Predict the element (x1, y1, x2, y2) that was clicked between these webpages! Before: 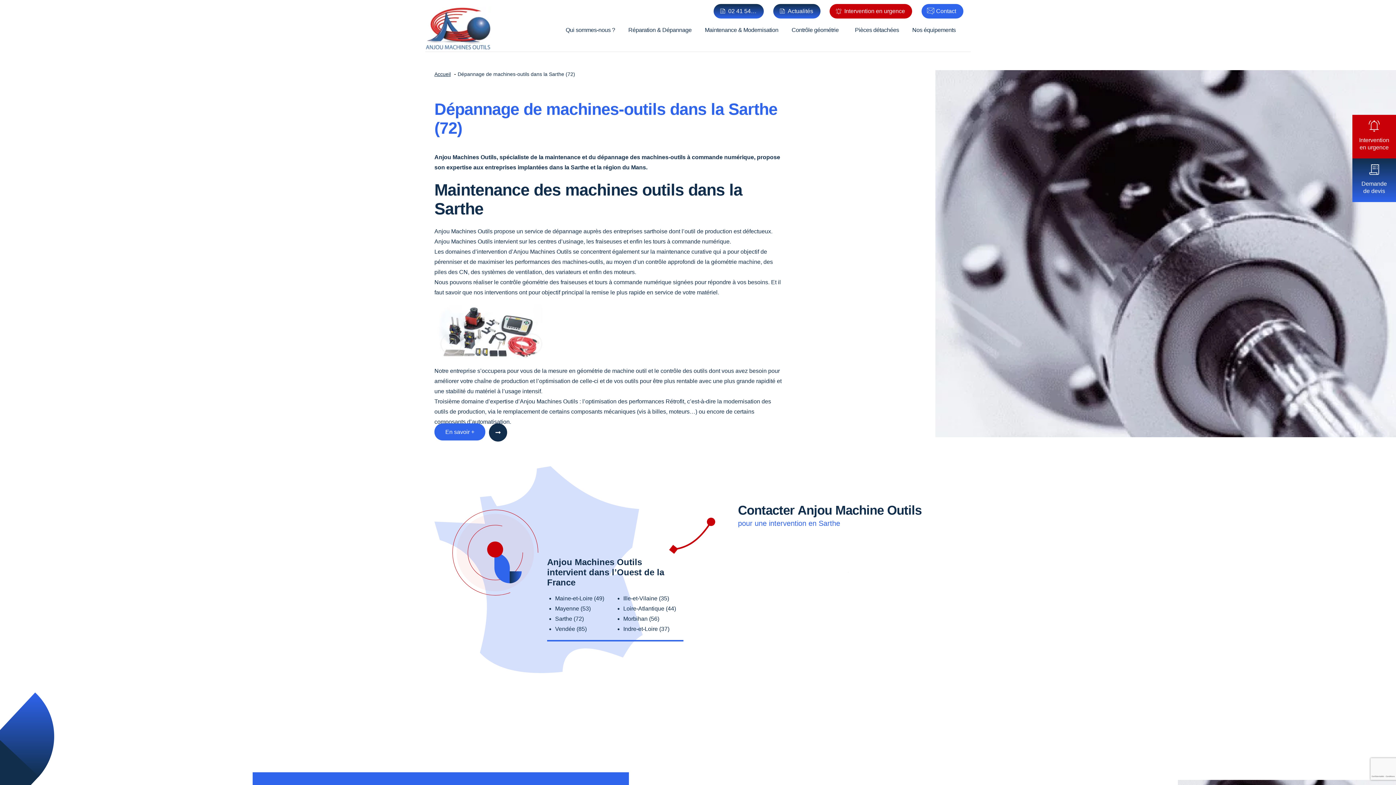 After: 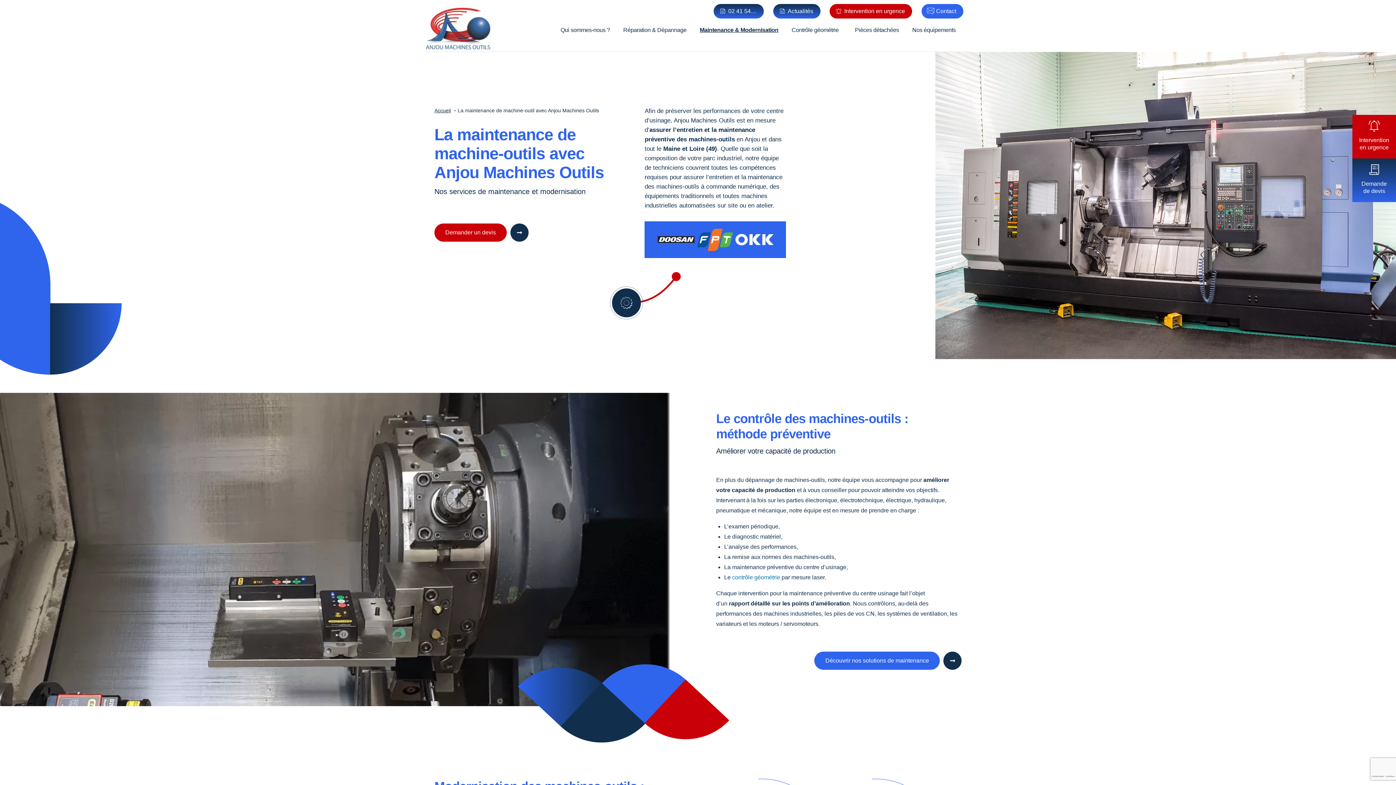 Action: label: En savoir + bbox: (434, 423, 485, 440)